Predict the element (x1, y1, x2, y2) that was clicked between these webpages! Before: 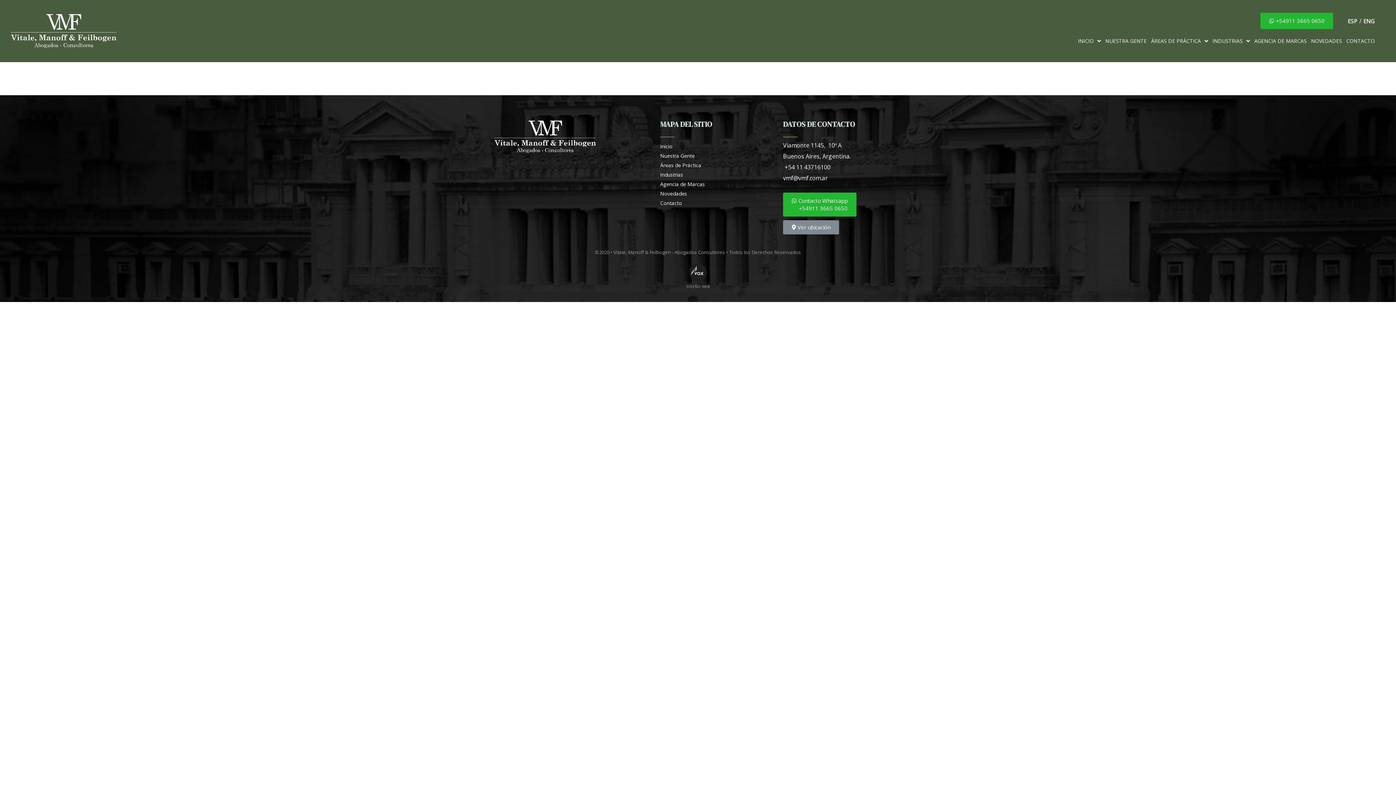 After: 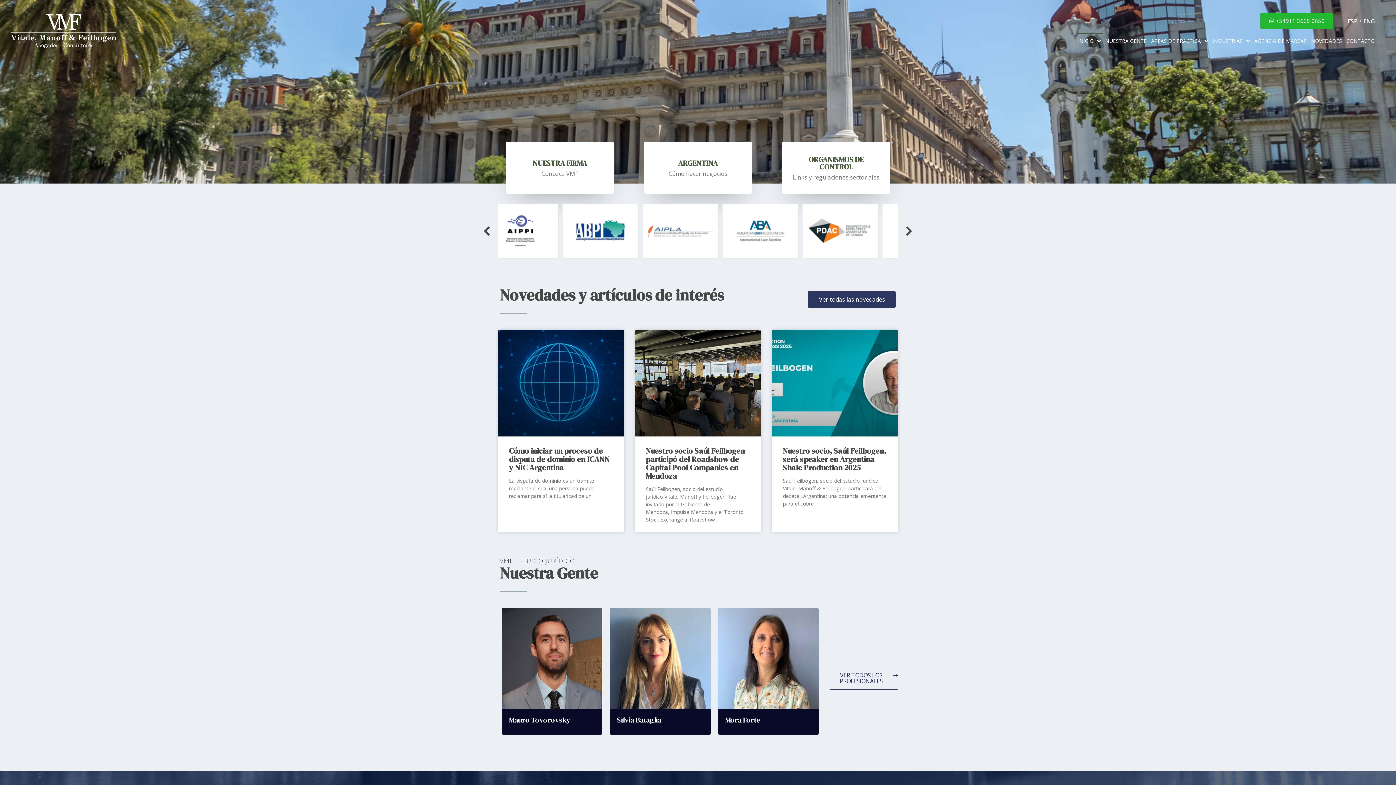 Action: bbox: (1348, 16, 1357, 24) label: ESP